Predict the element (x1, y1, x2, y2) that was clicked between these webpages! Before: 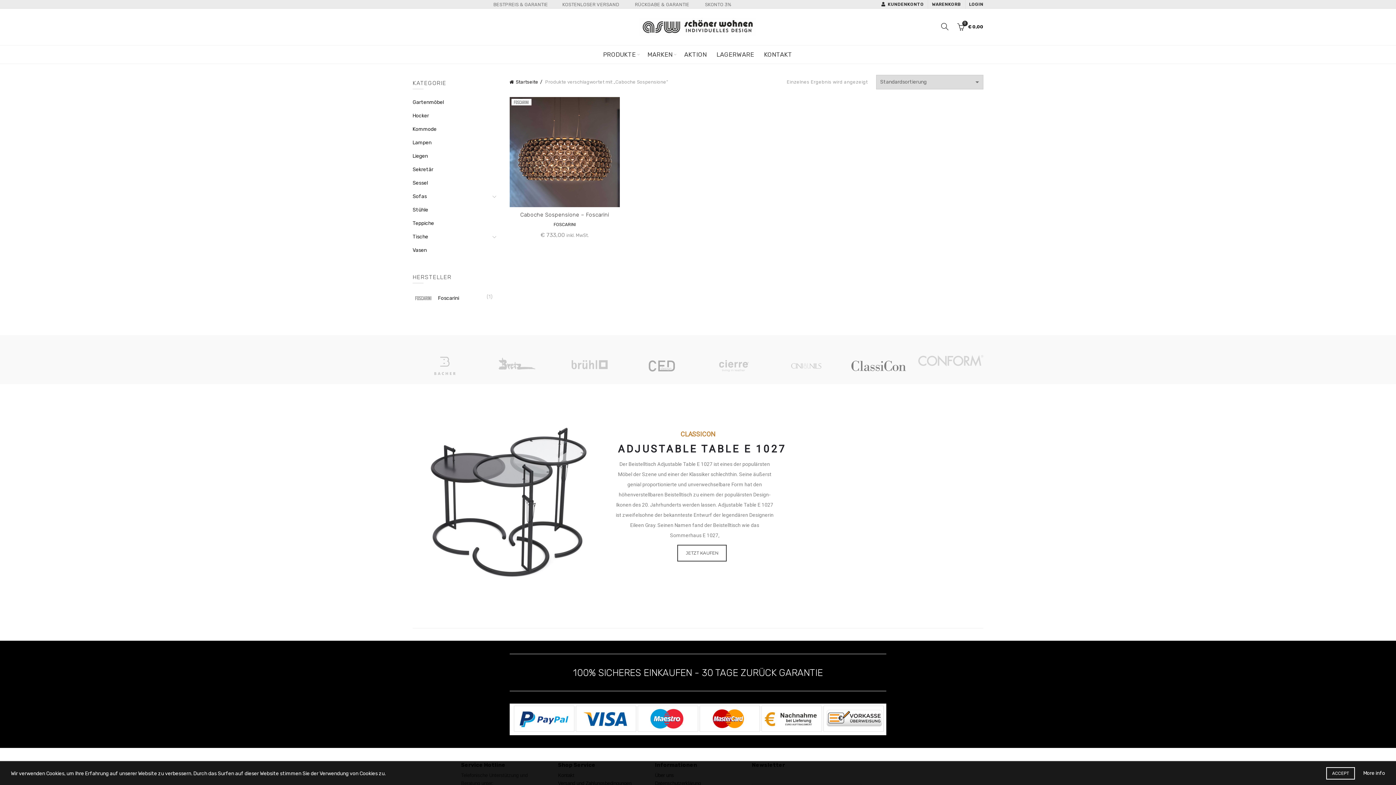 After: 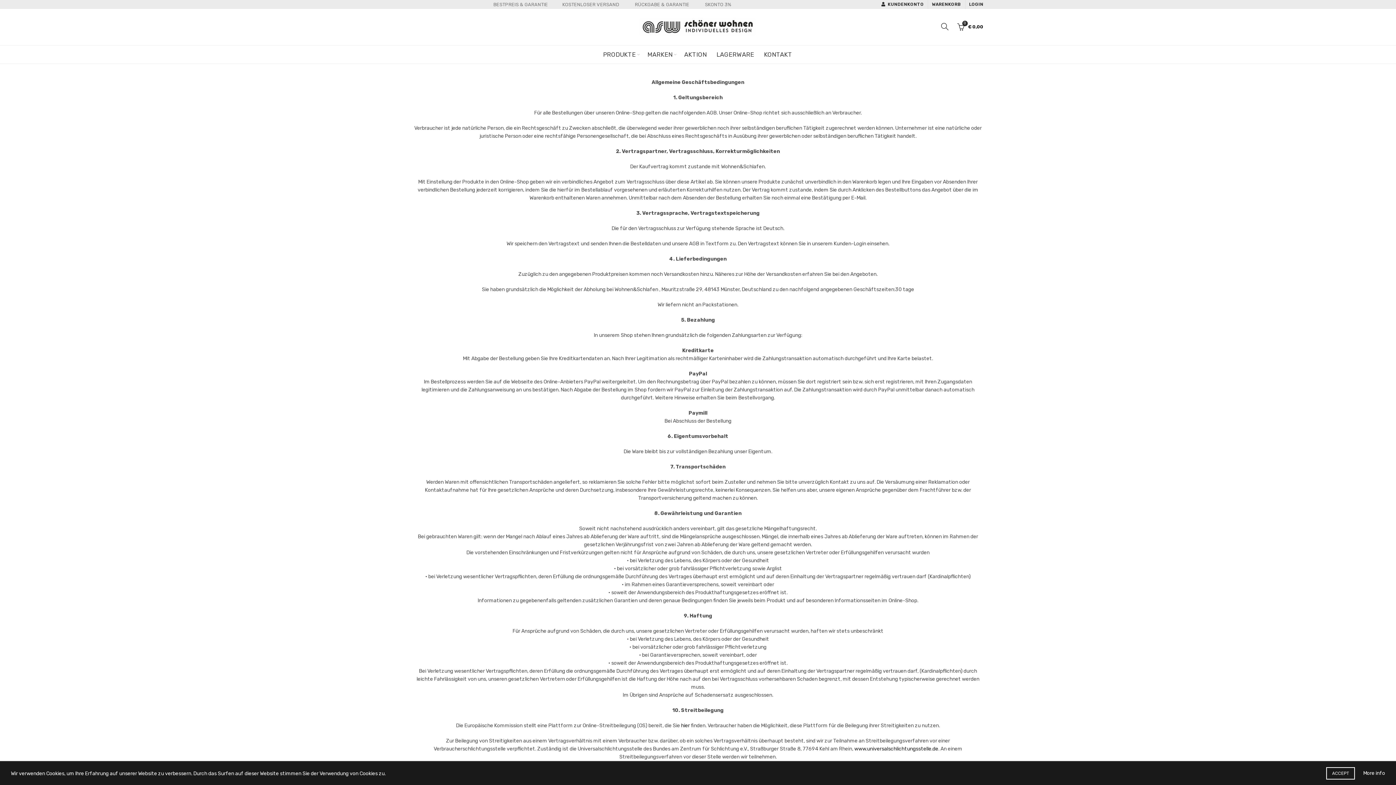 Action: bbox: (1363, 769, 1385, 778) label: More info